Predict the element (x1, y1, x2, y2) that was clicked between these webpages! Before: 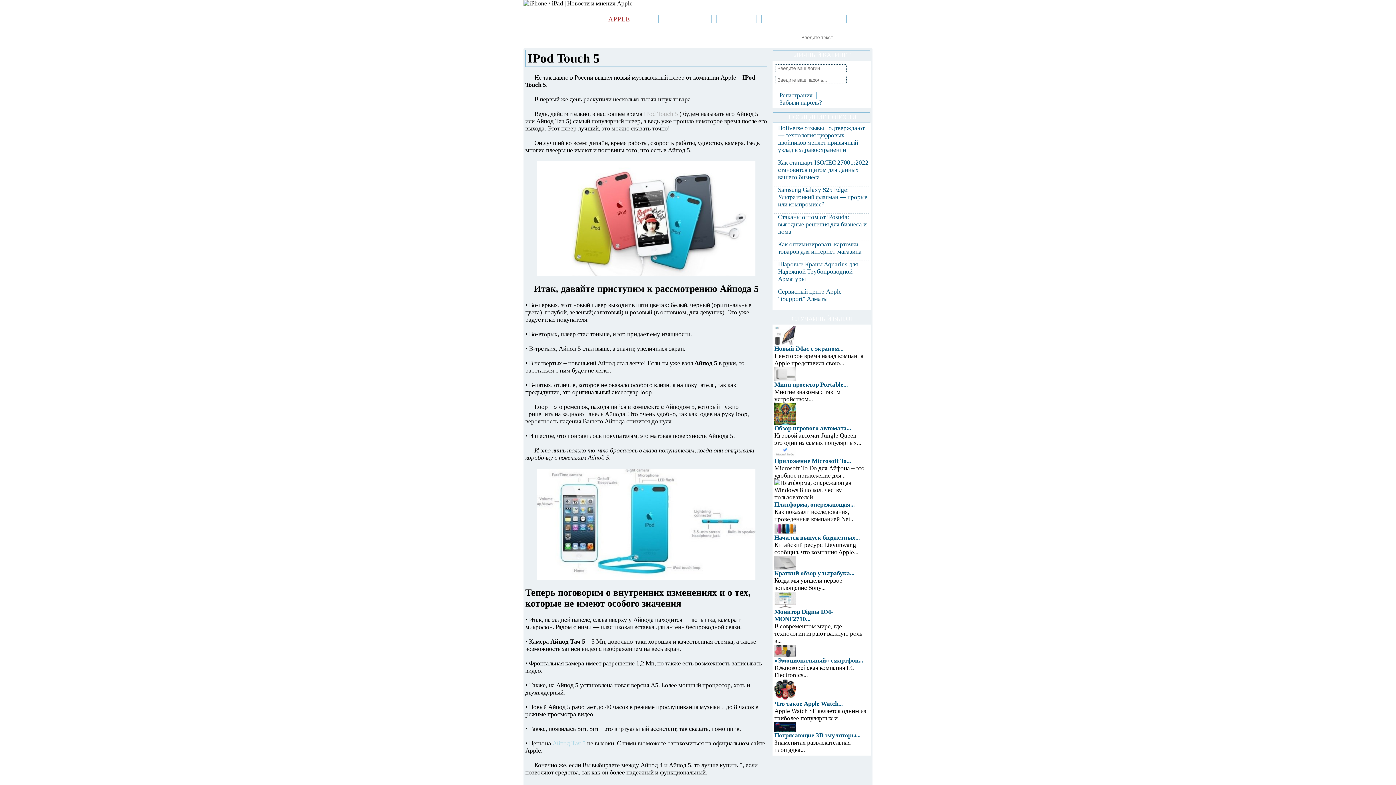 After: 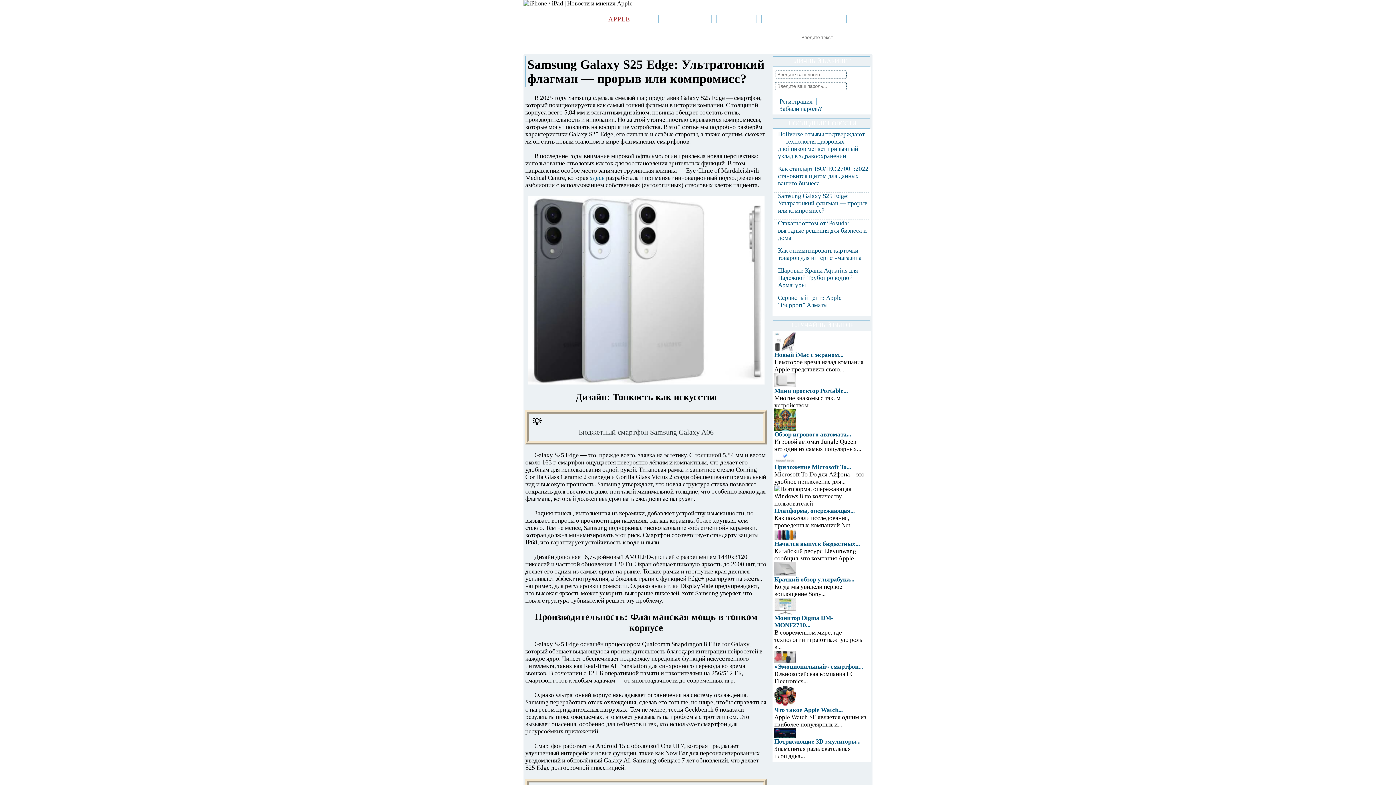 Action: bbox: (778, 186, 867, 208) label: Samsung Galaxy S25 Edge: Ультратонкий флагман — прорыв или компромисс?